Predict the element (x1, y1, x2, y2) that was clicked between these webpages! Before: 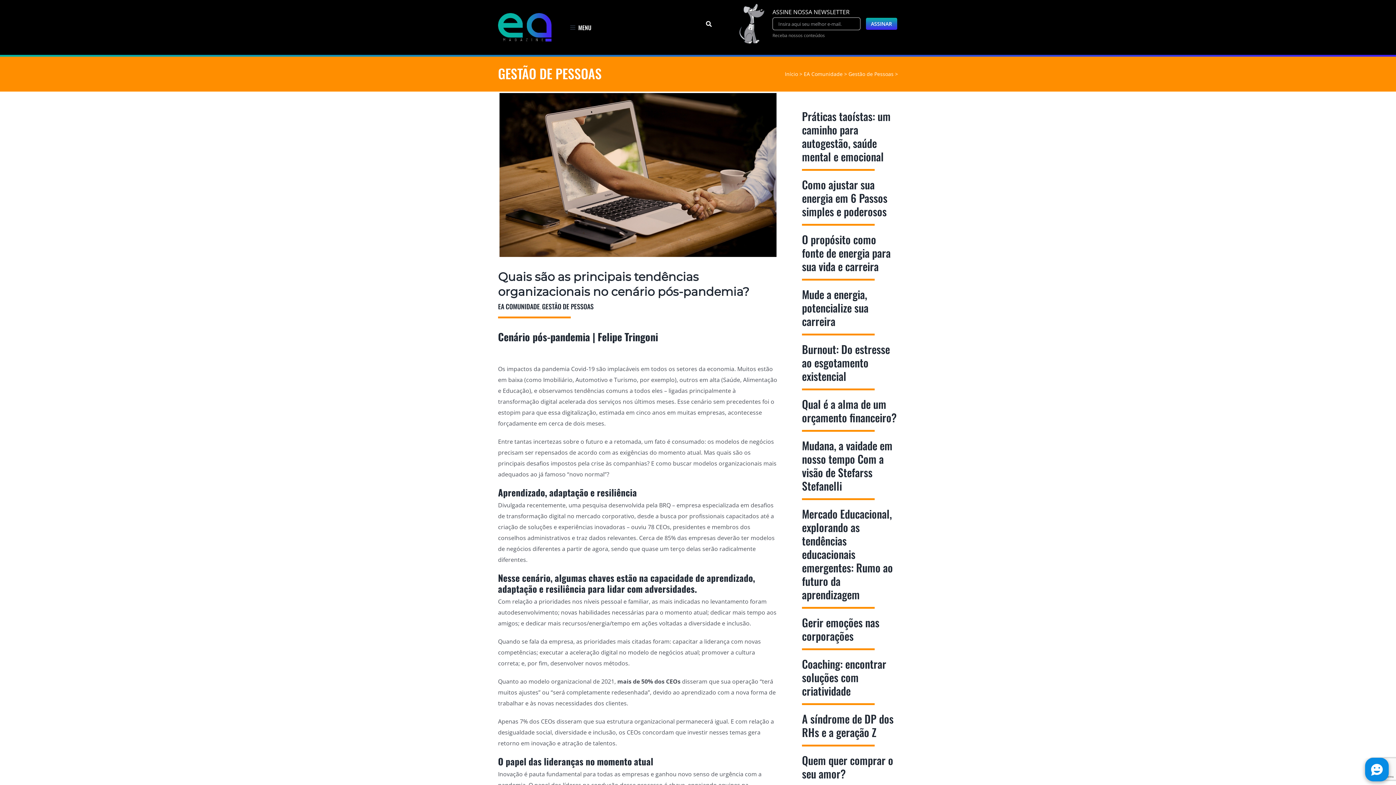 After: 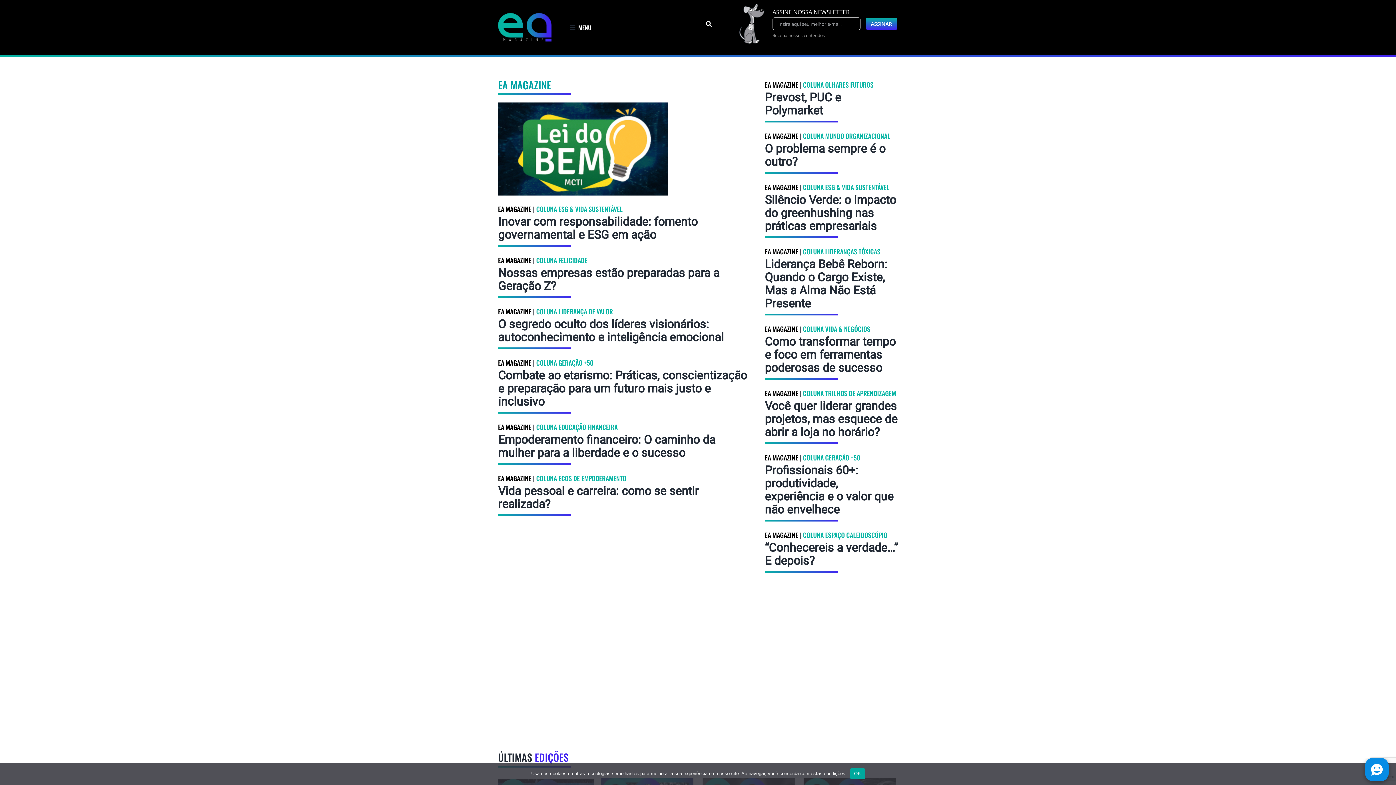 Action: bbox: (498, 11, 551, 19) label: logo